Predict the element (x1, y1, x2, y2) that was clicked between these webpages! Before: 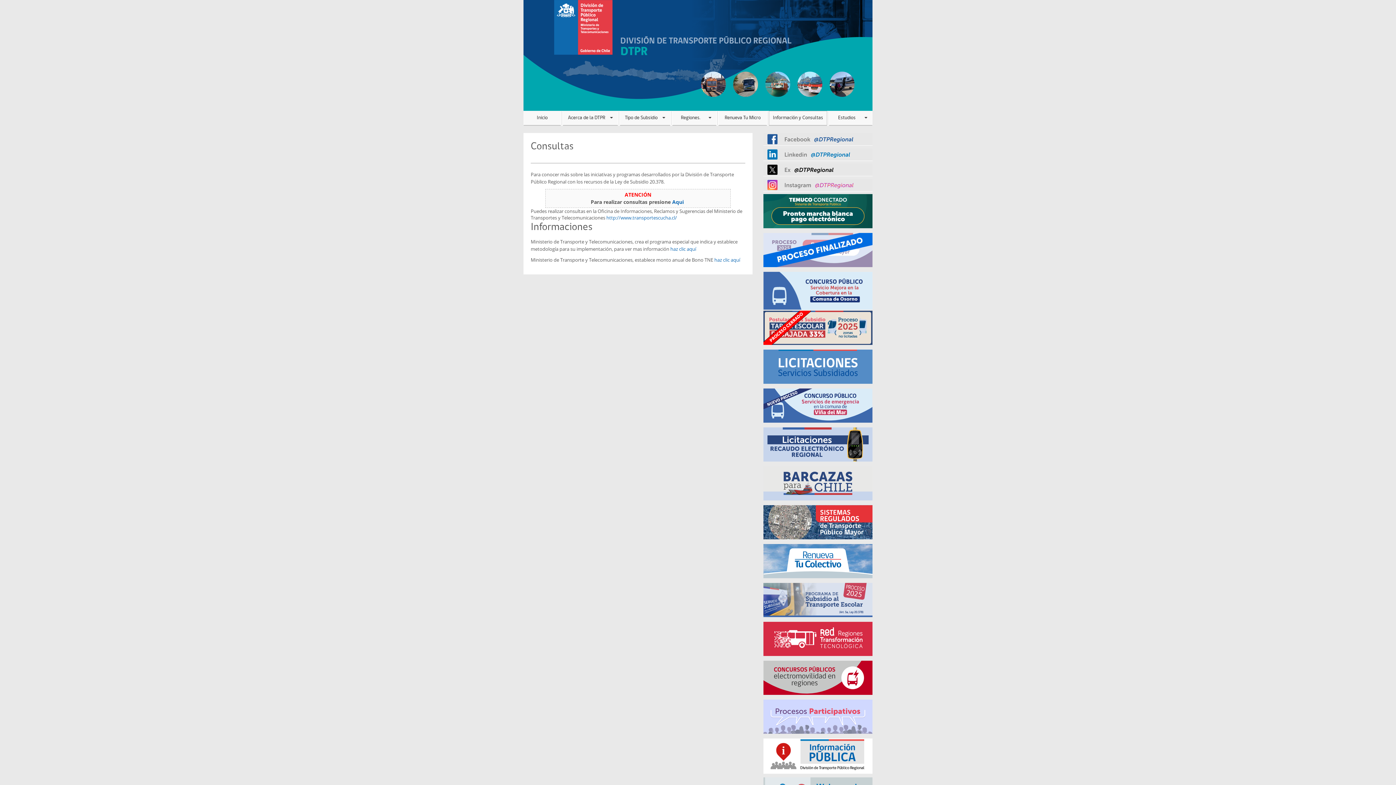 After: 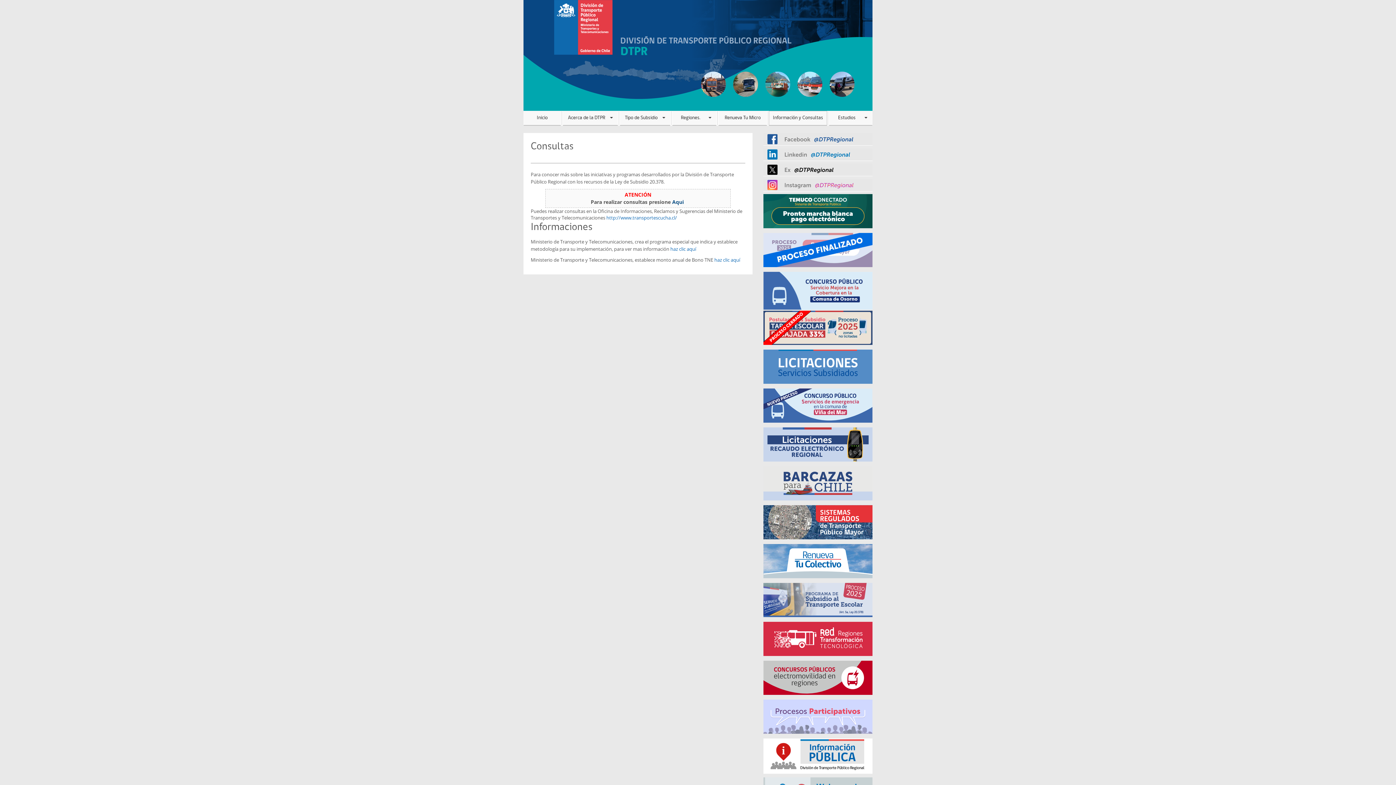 Action: label: Aqui  bbox: (672, 198, 685, 205)